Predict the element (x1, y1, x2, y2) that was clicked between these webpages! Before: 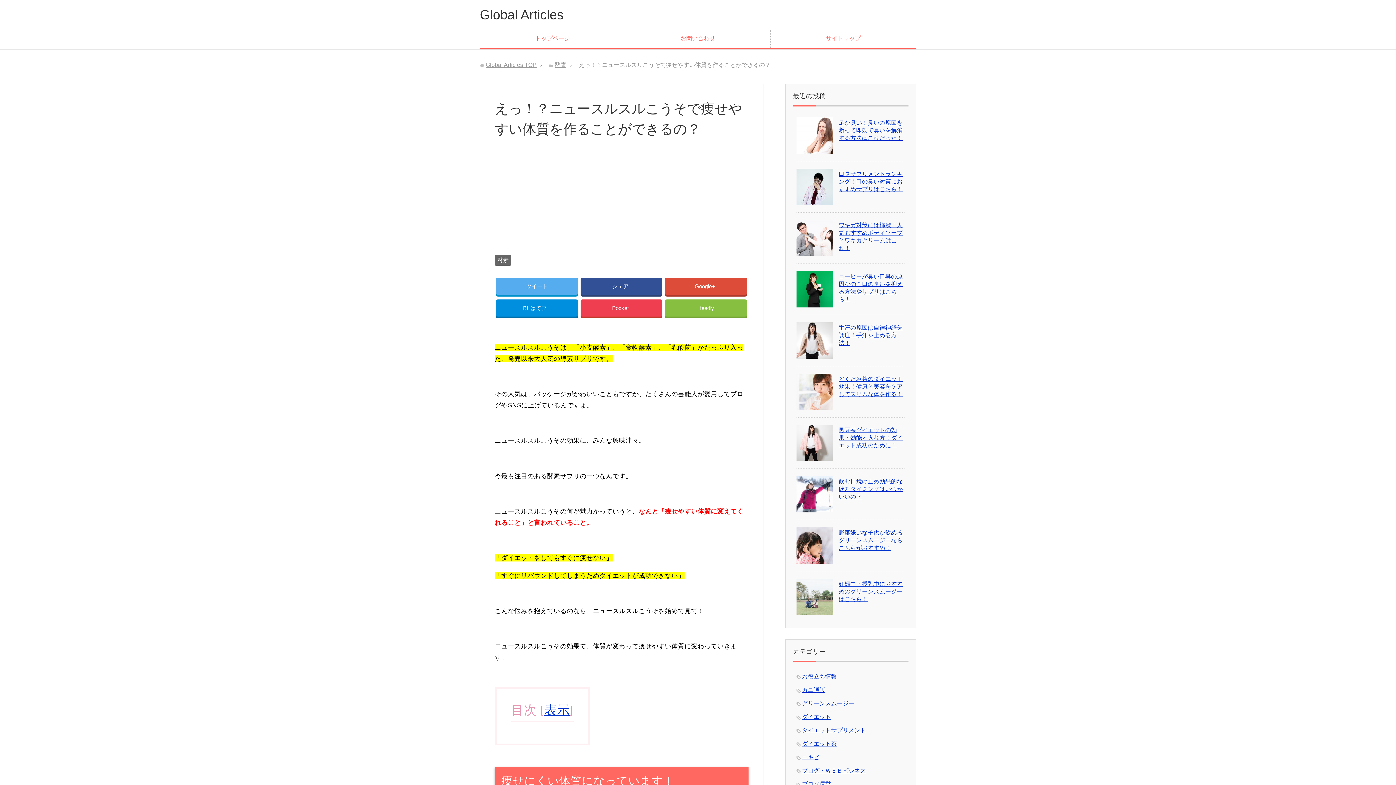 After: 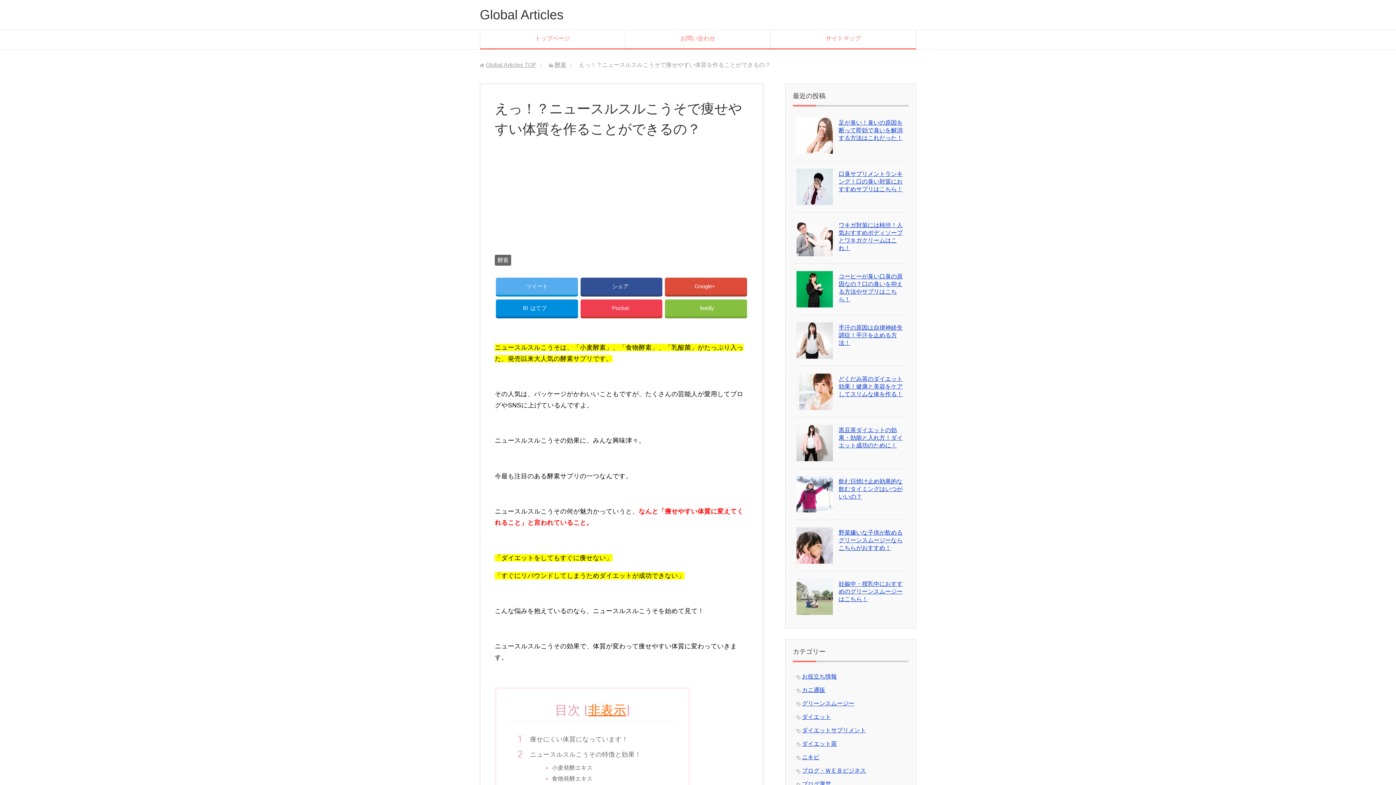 Action: label: 表示 bbox: (544, 697, 569, 722)